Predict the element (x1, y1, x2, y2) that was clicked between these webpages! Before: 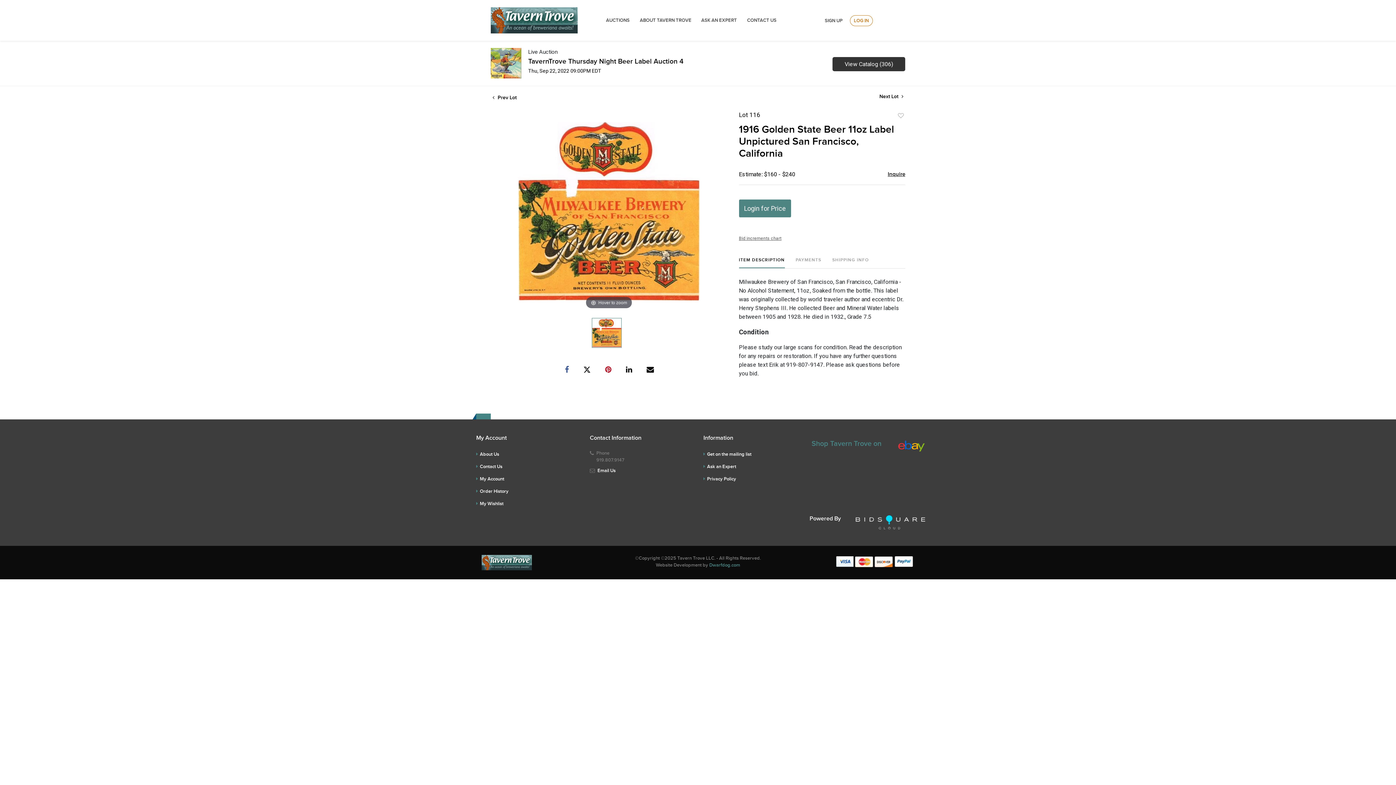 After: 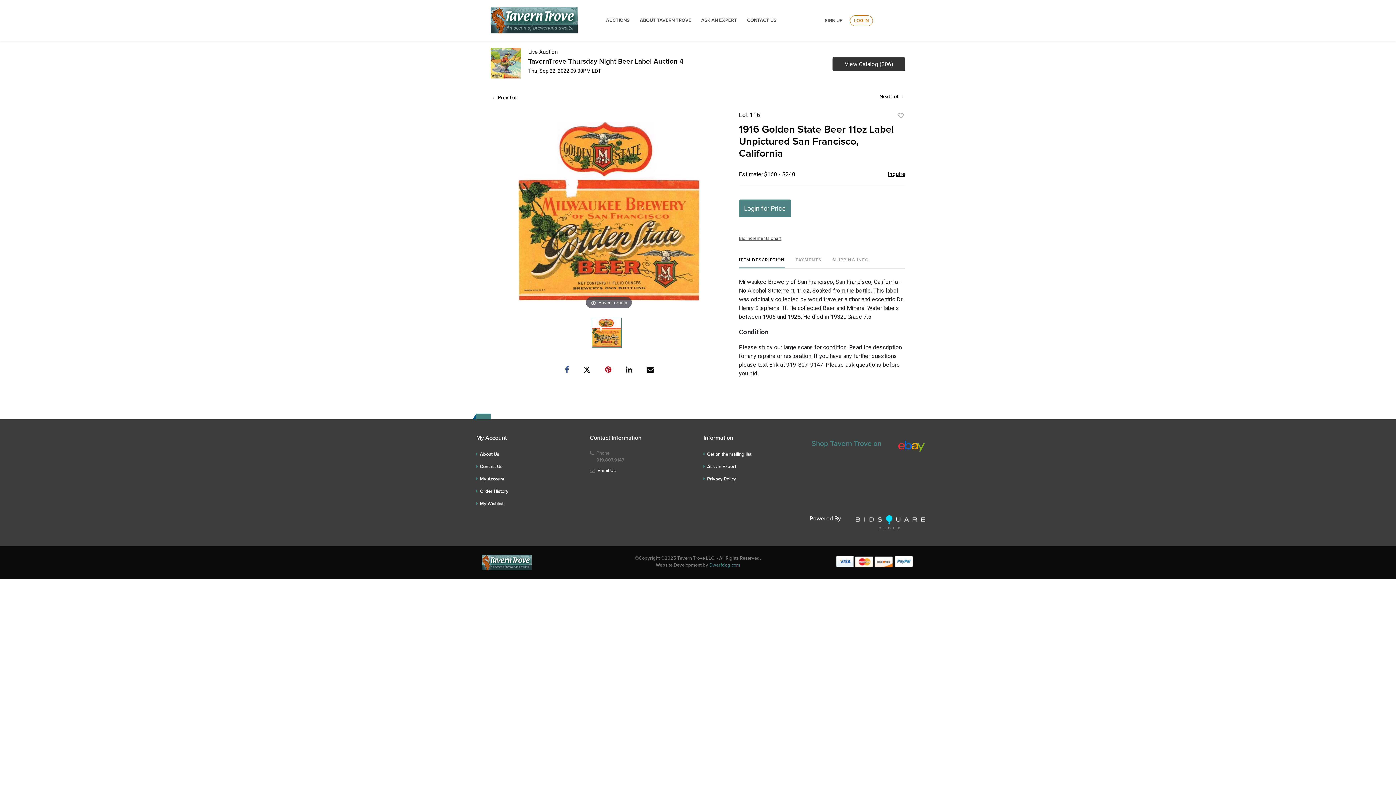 Action: bbox: (565, 365, 569, 373)